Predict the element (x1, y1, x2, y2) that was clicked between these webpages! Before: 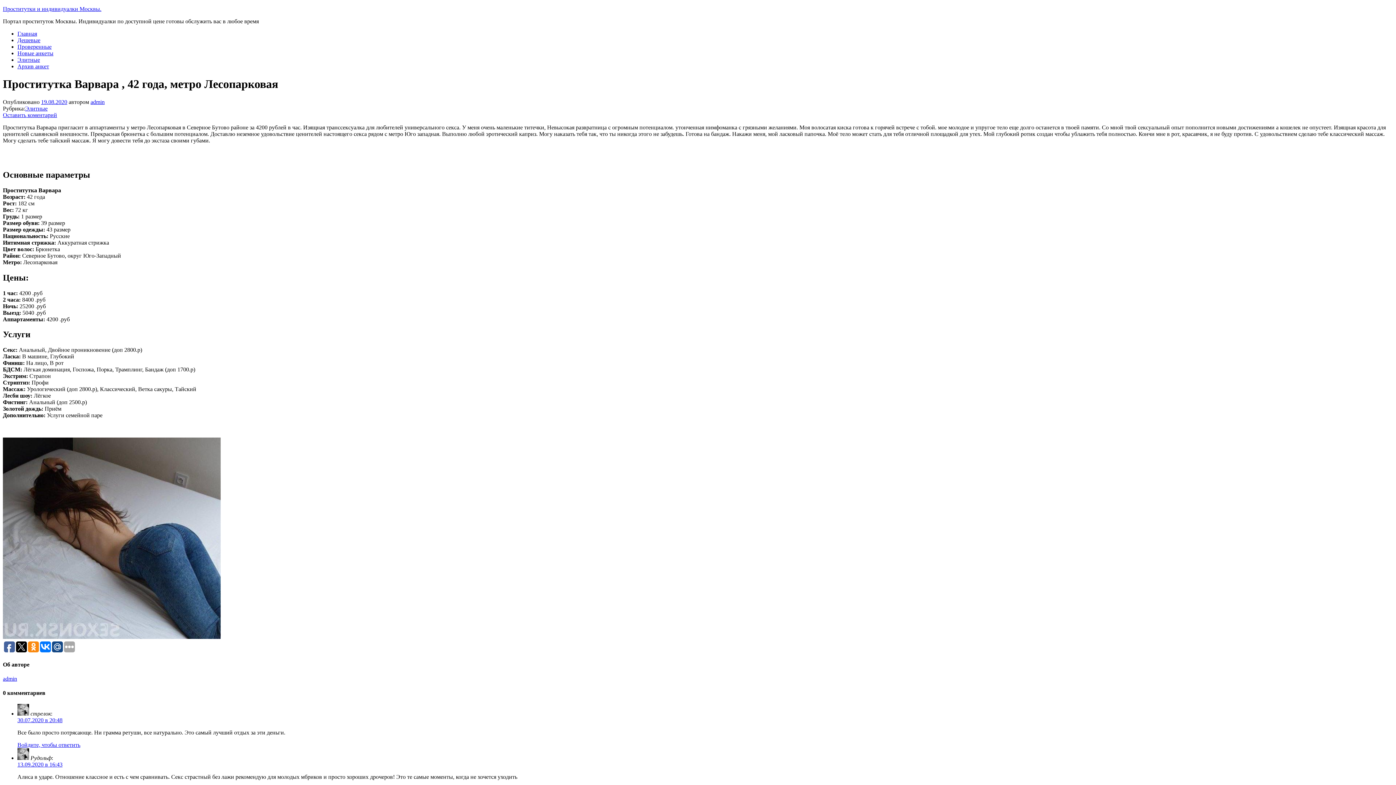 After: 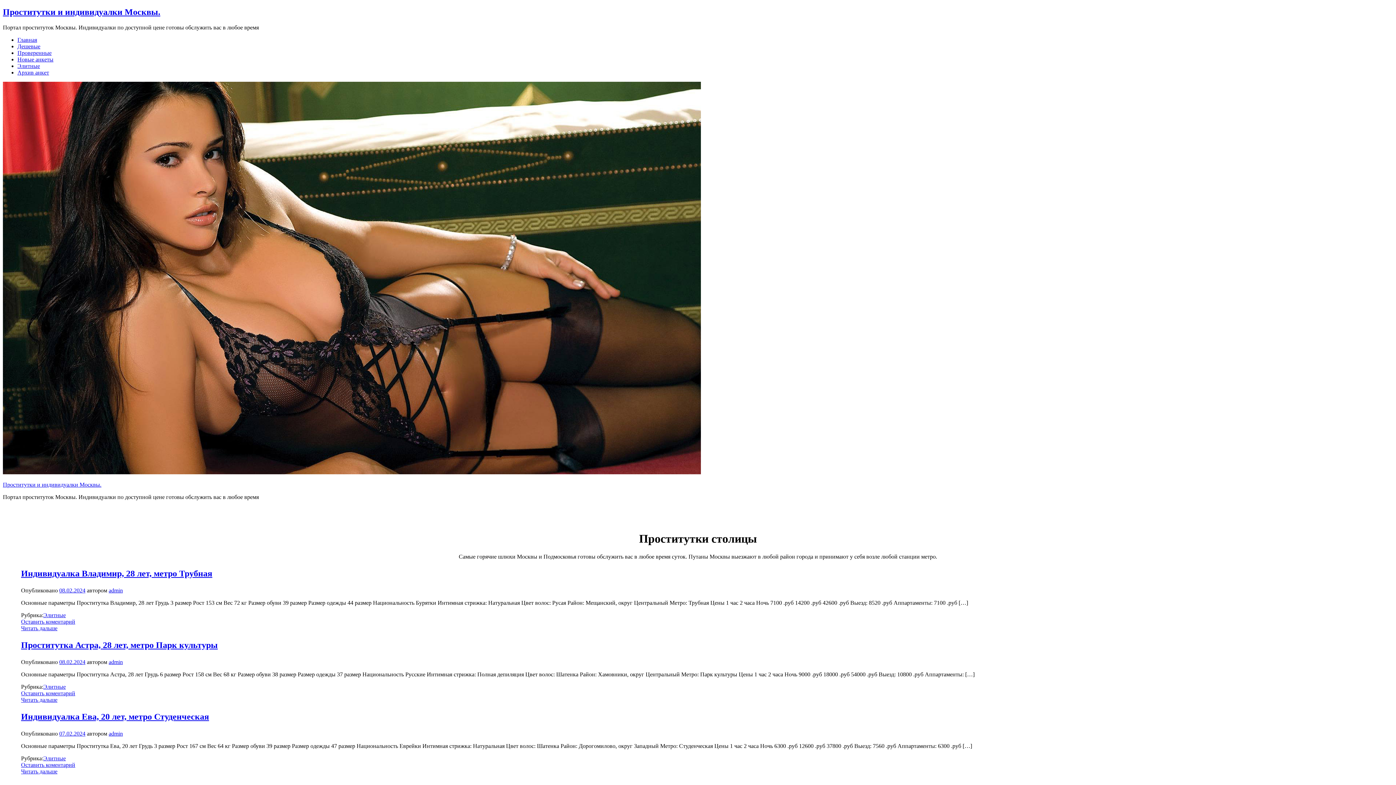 Action: bbox: (17, 30, 37, 36) label: Главная